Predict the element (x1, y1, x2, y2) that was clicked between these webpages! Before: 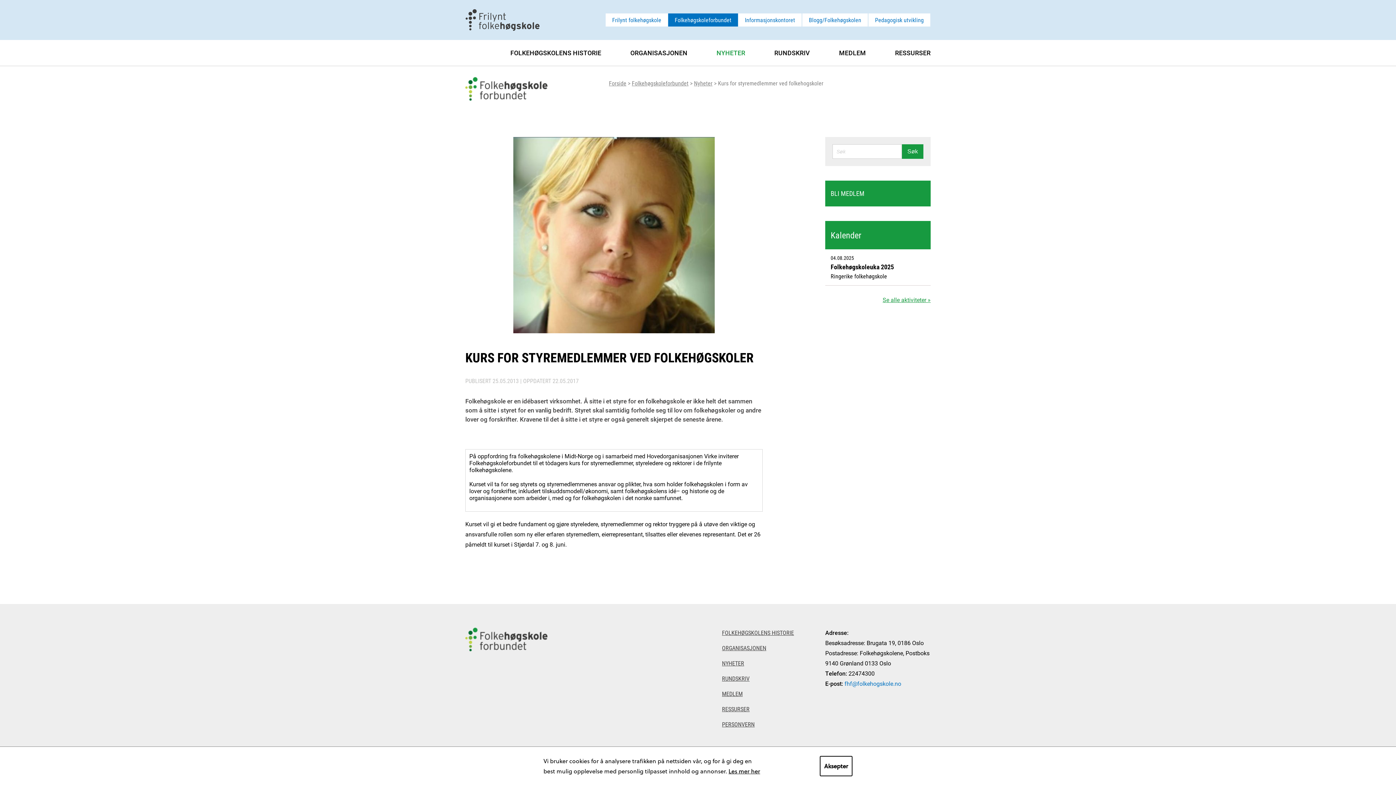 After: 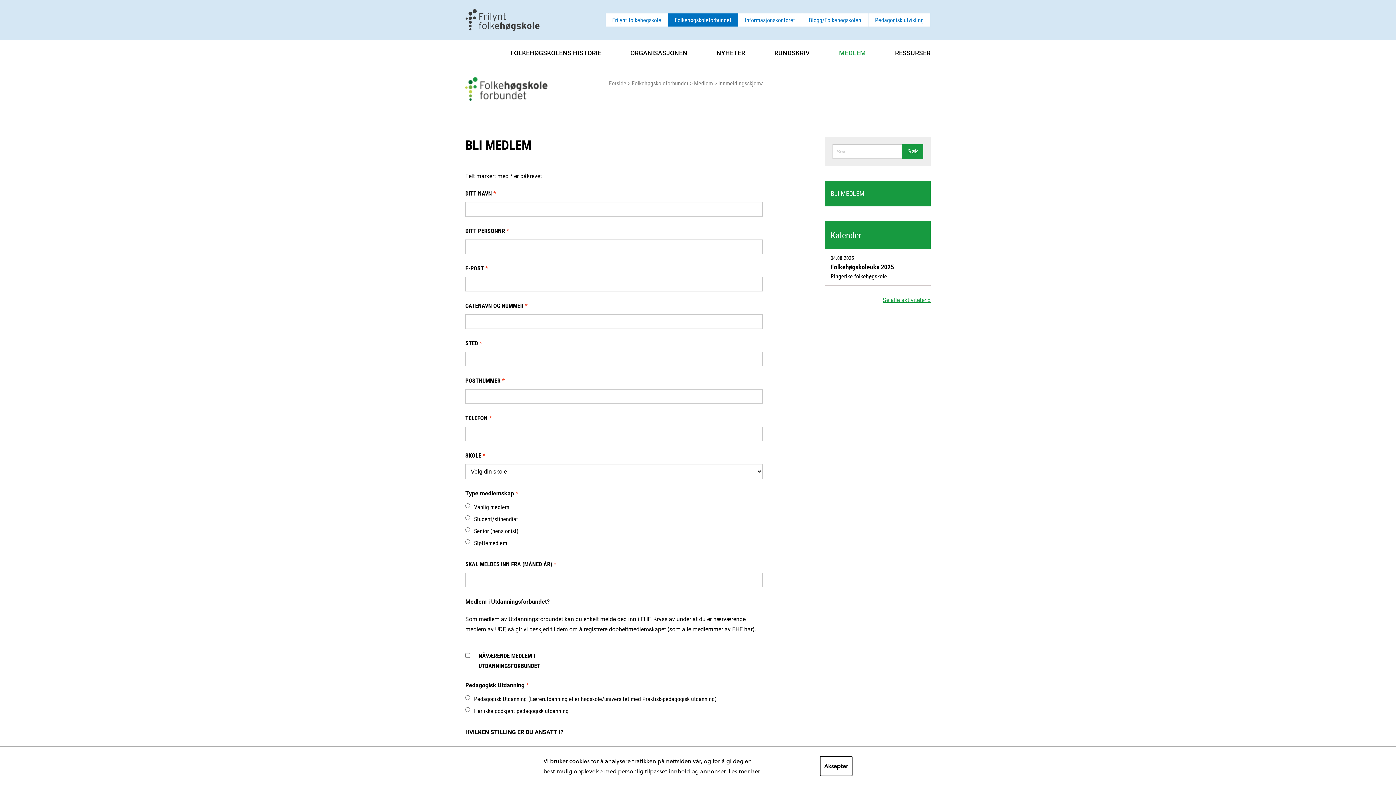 Action: label: BLI MEDLEM bbox: (825, 180, 930, 206)